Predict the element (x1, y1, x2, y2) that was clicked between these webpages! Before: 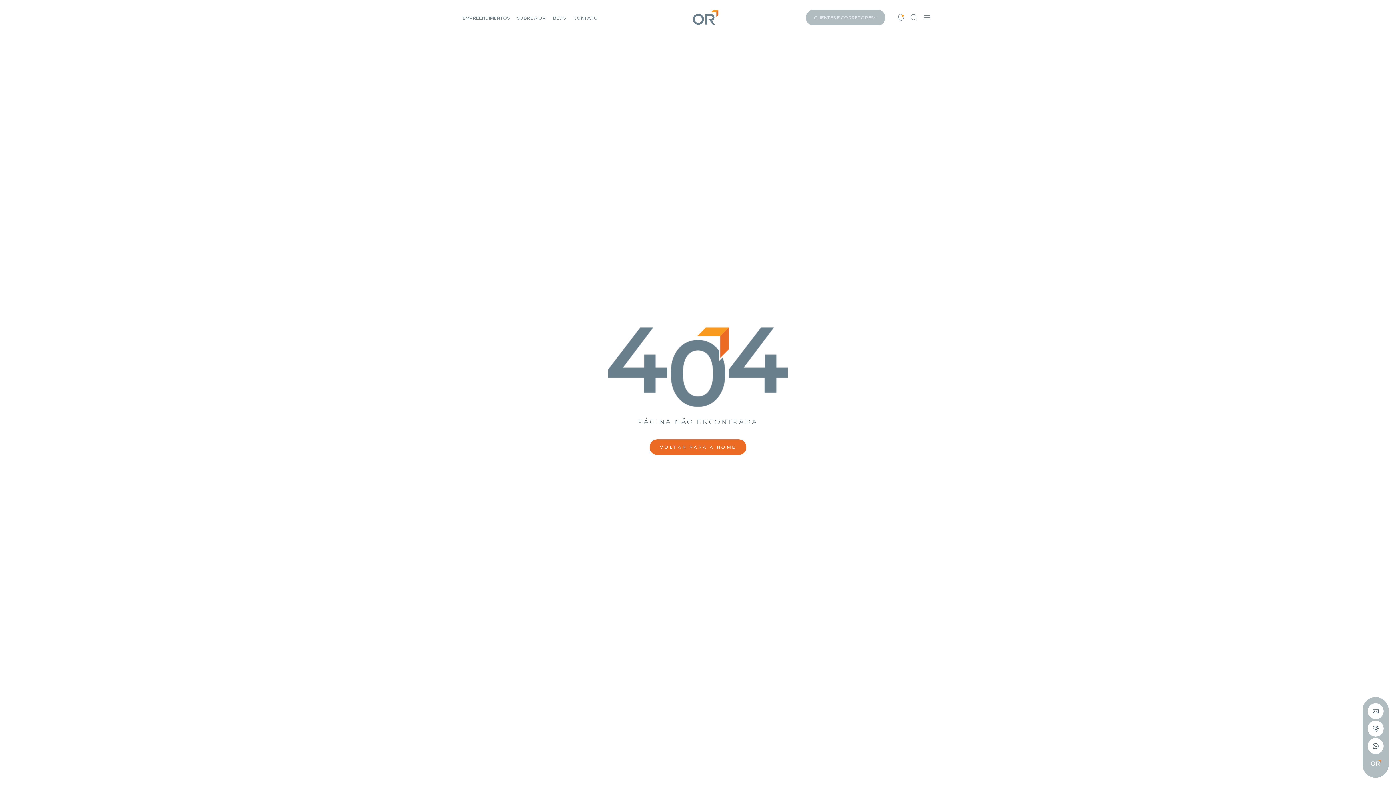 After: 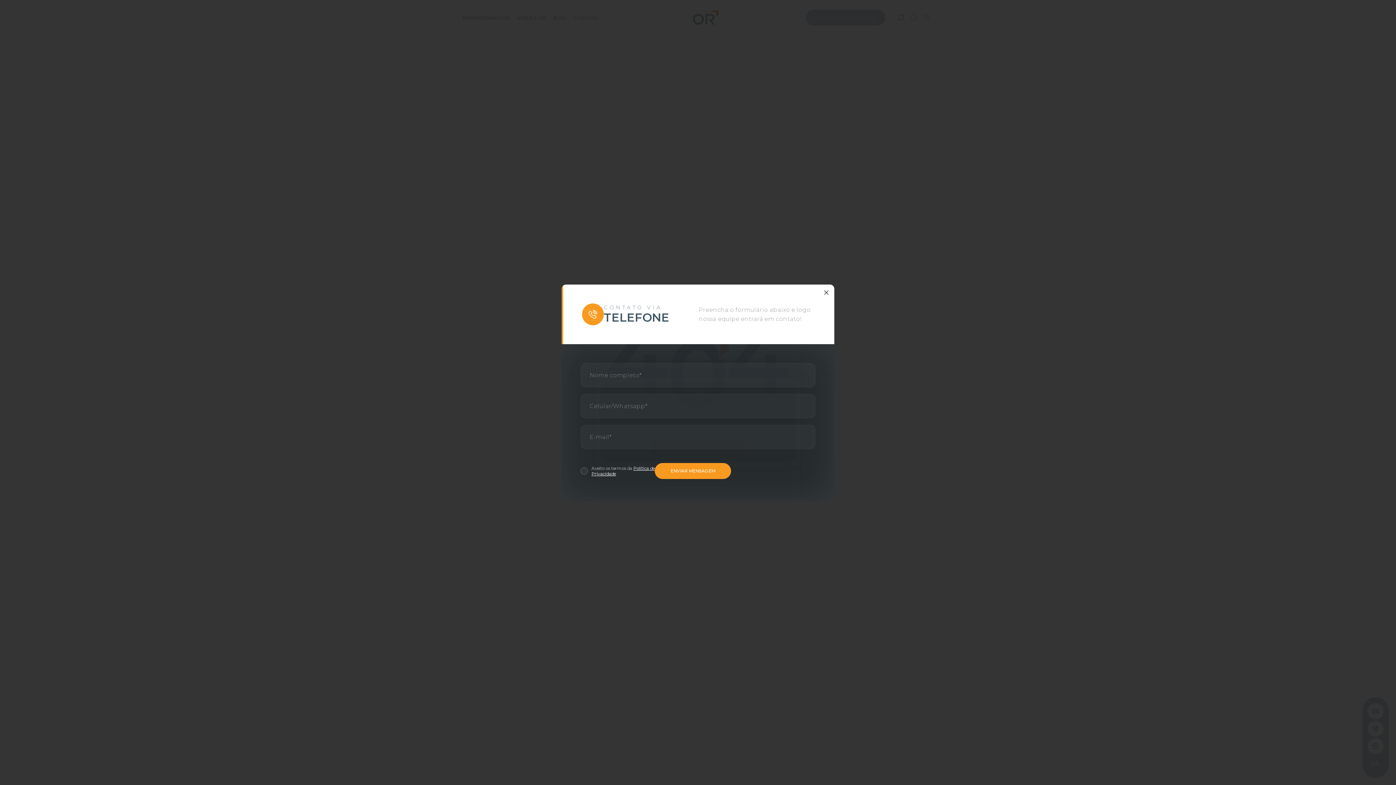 Action: bbox: (1368, 721, 1384, 737)